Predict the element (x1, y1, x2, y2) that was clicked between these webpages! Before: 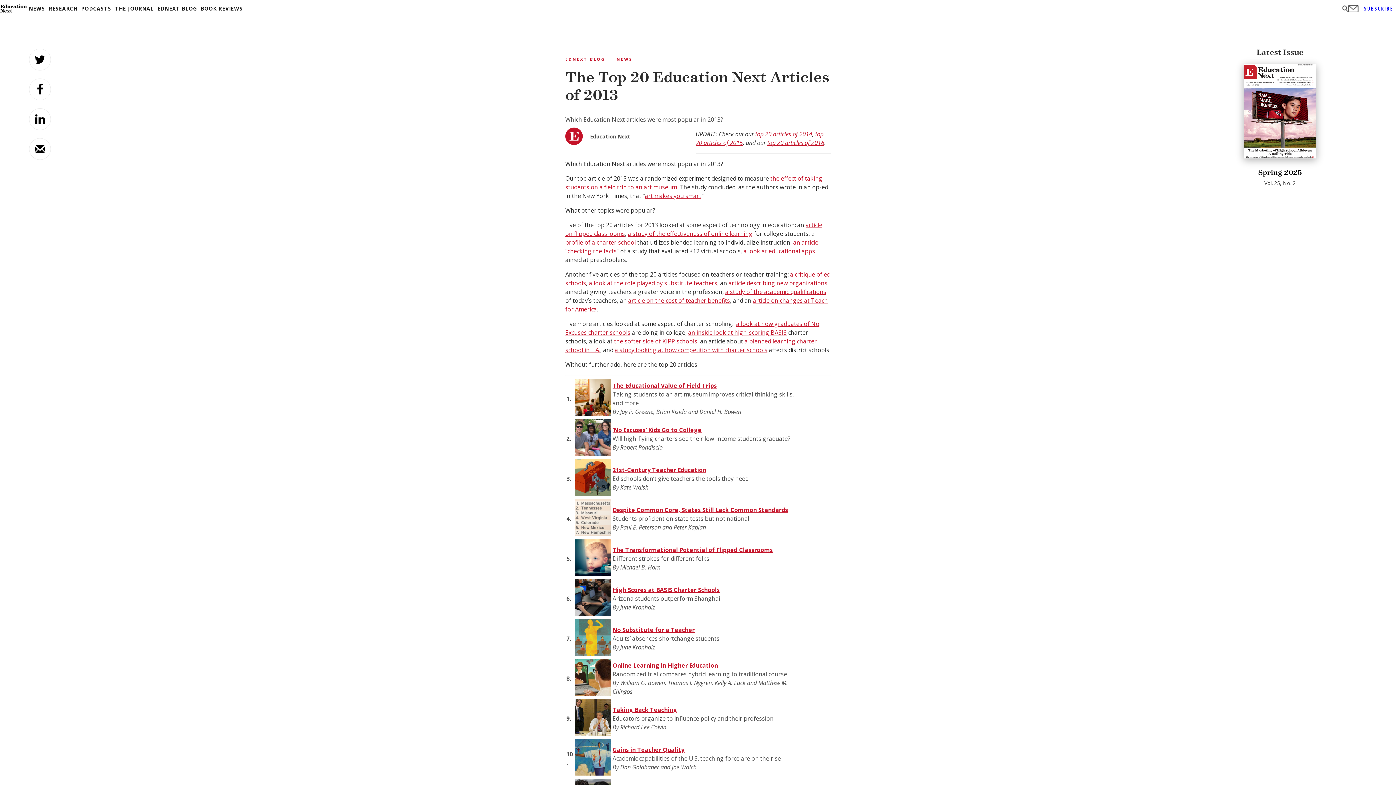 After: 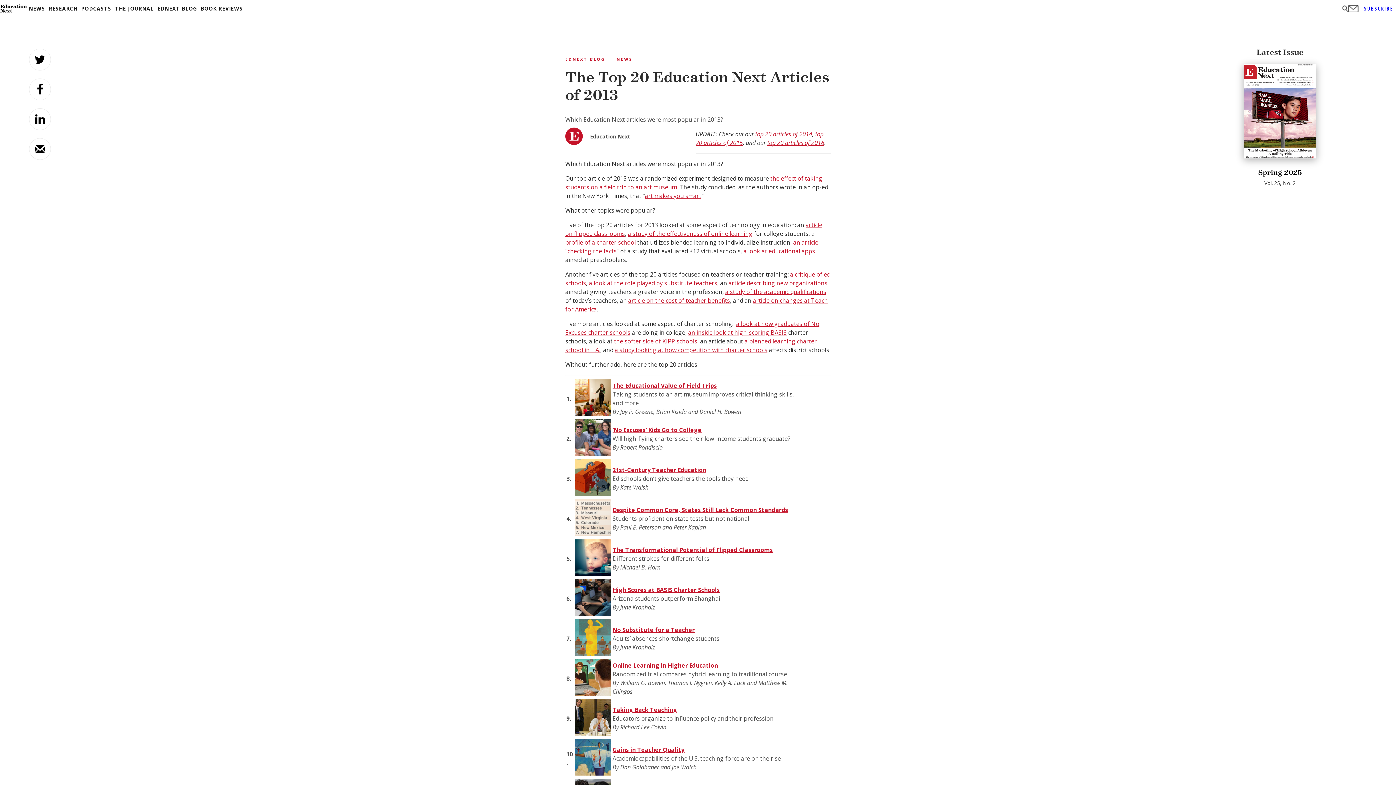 Action: bbox: (645, 192, 701, 200) label: art makes you smart